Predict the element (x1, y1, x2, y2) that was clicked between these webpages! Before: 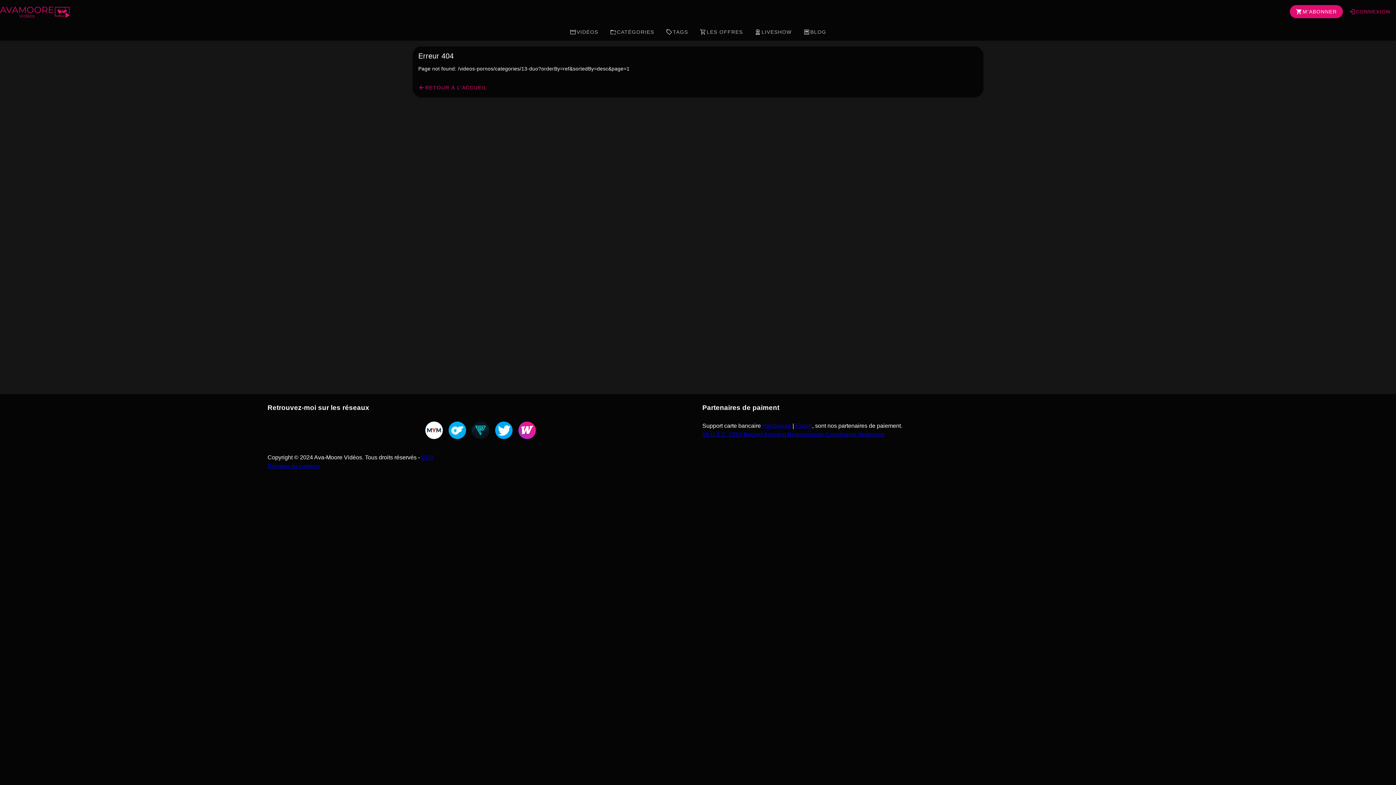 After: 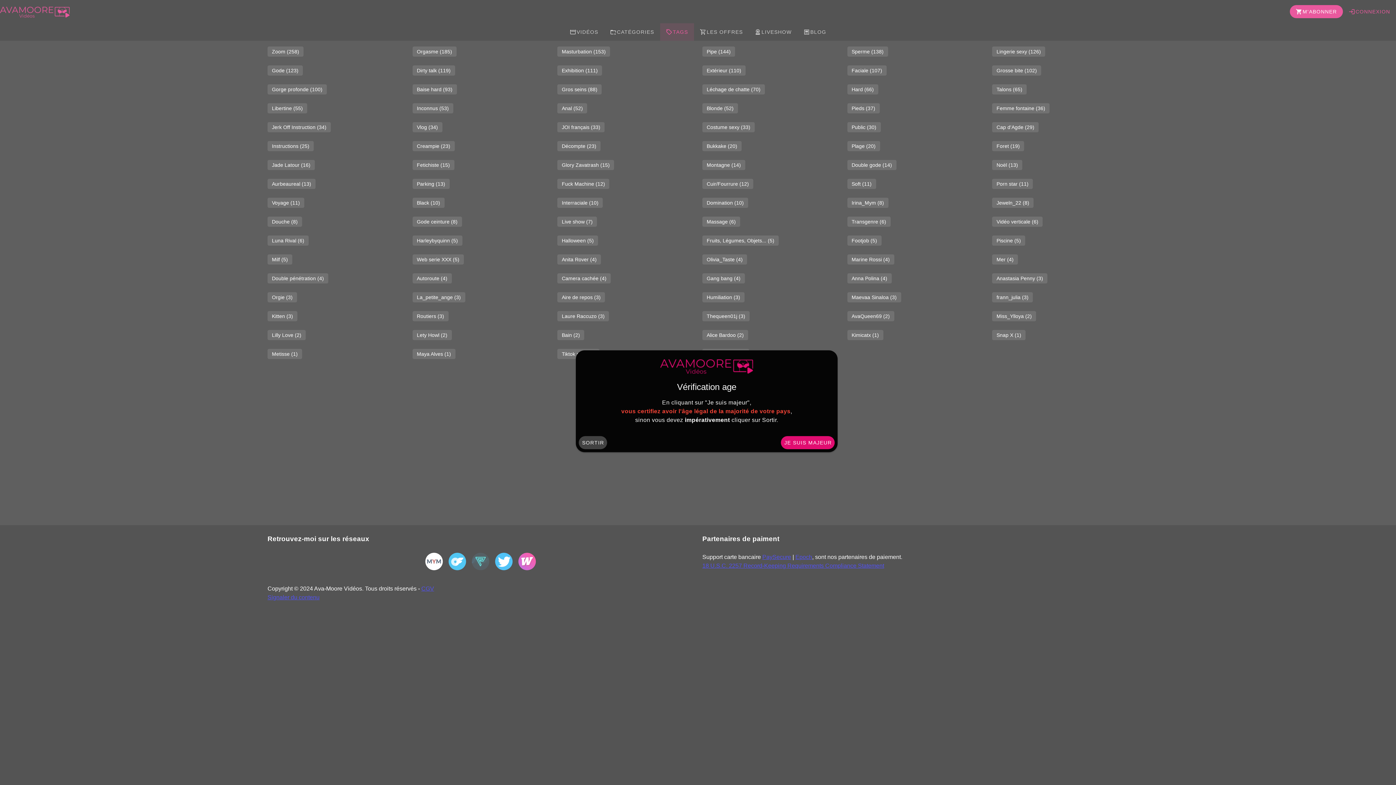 Action: label: TAGS bbox: (660, 23, 694, 40)